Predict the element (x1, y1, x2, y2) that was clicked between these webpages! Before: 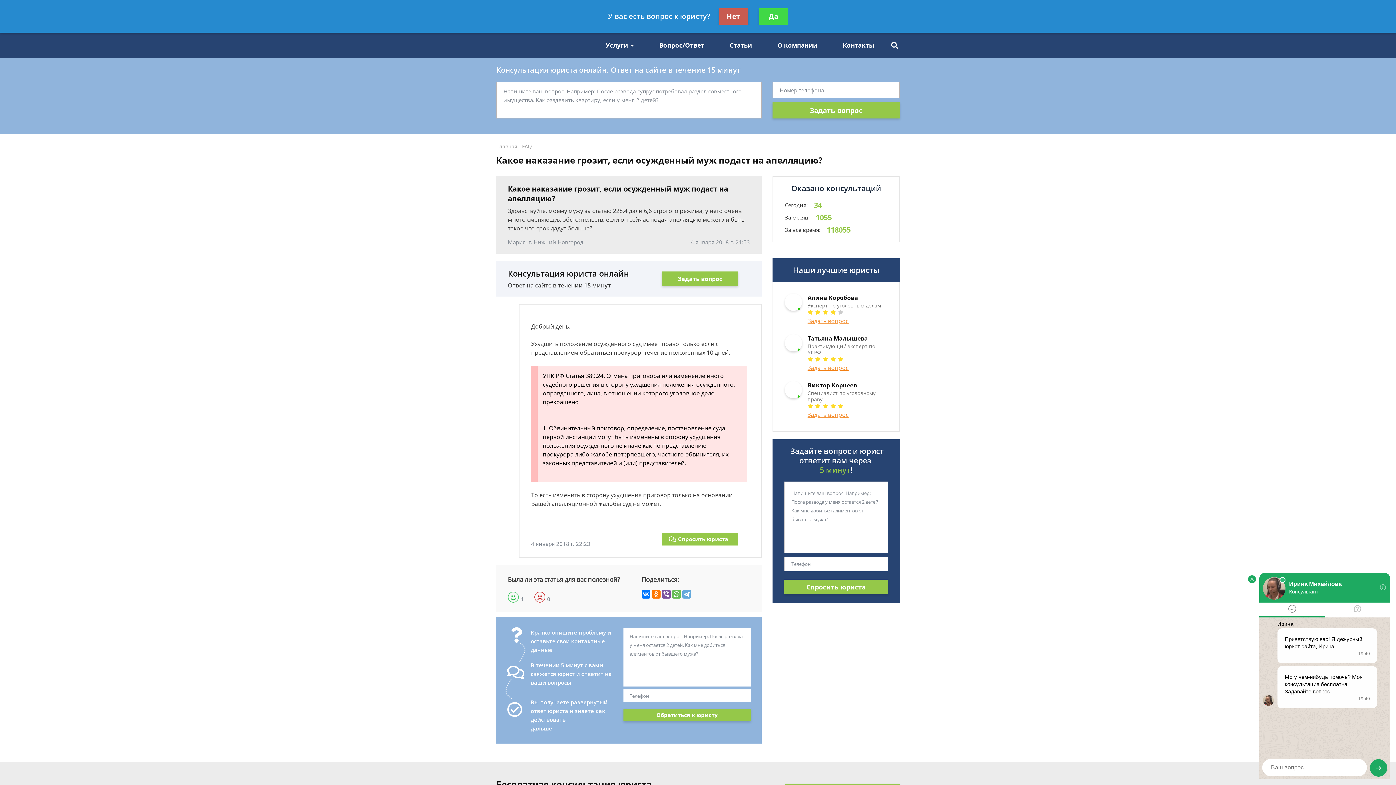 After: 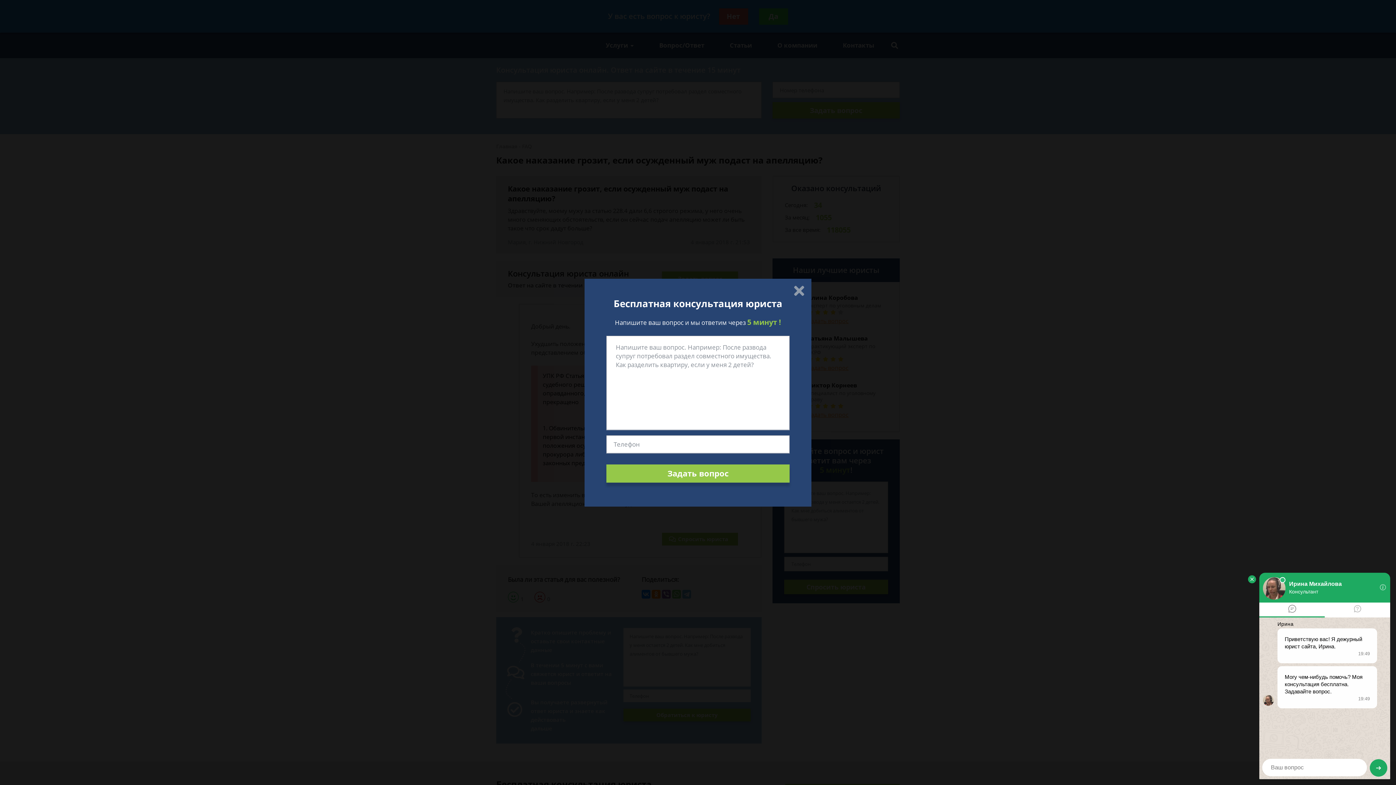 Action: label: Задать вопрос bbox: (807, 317, 848, 325)